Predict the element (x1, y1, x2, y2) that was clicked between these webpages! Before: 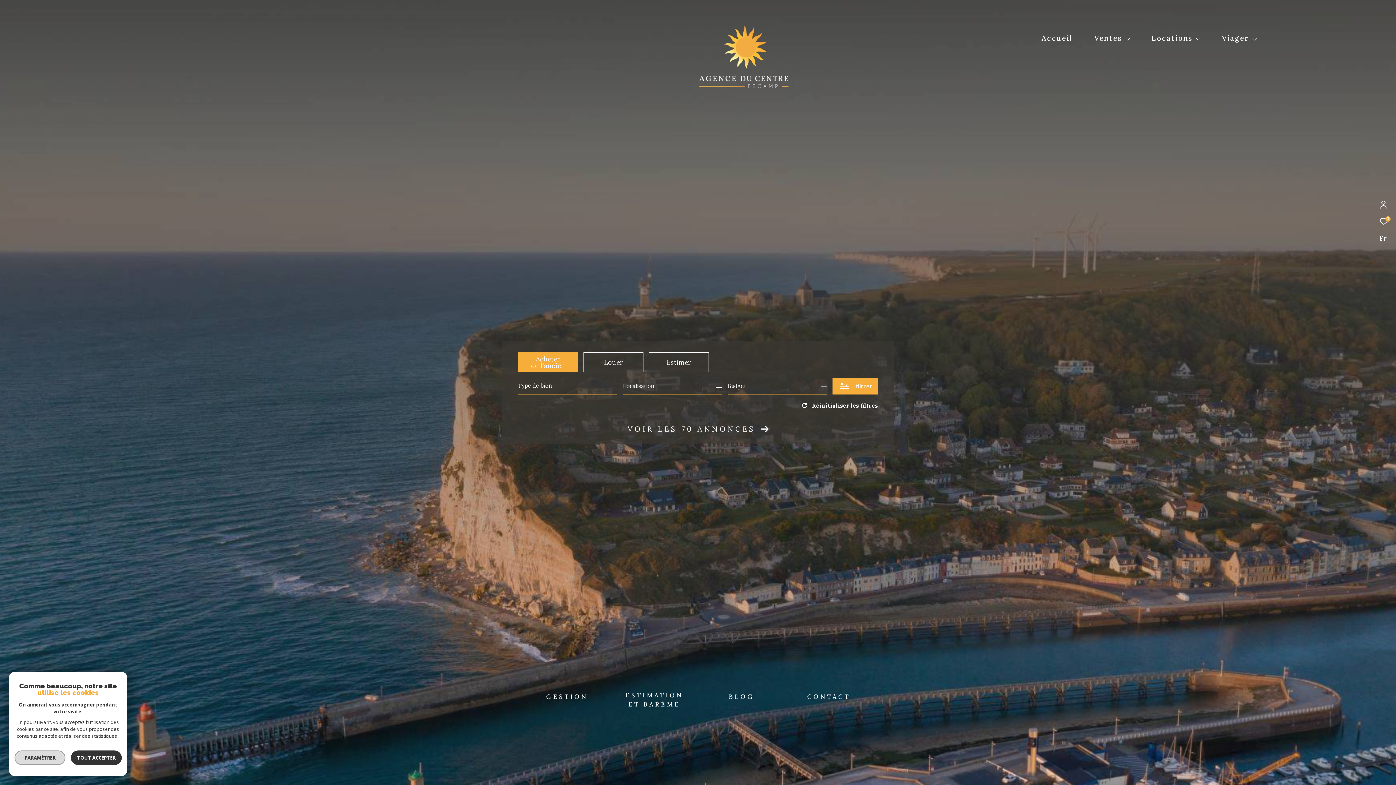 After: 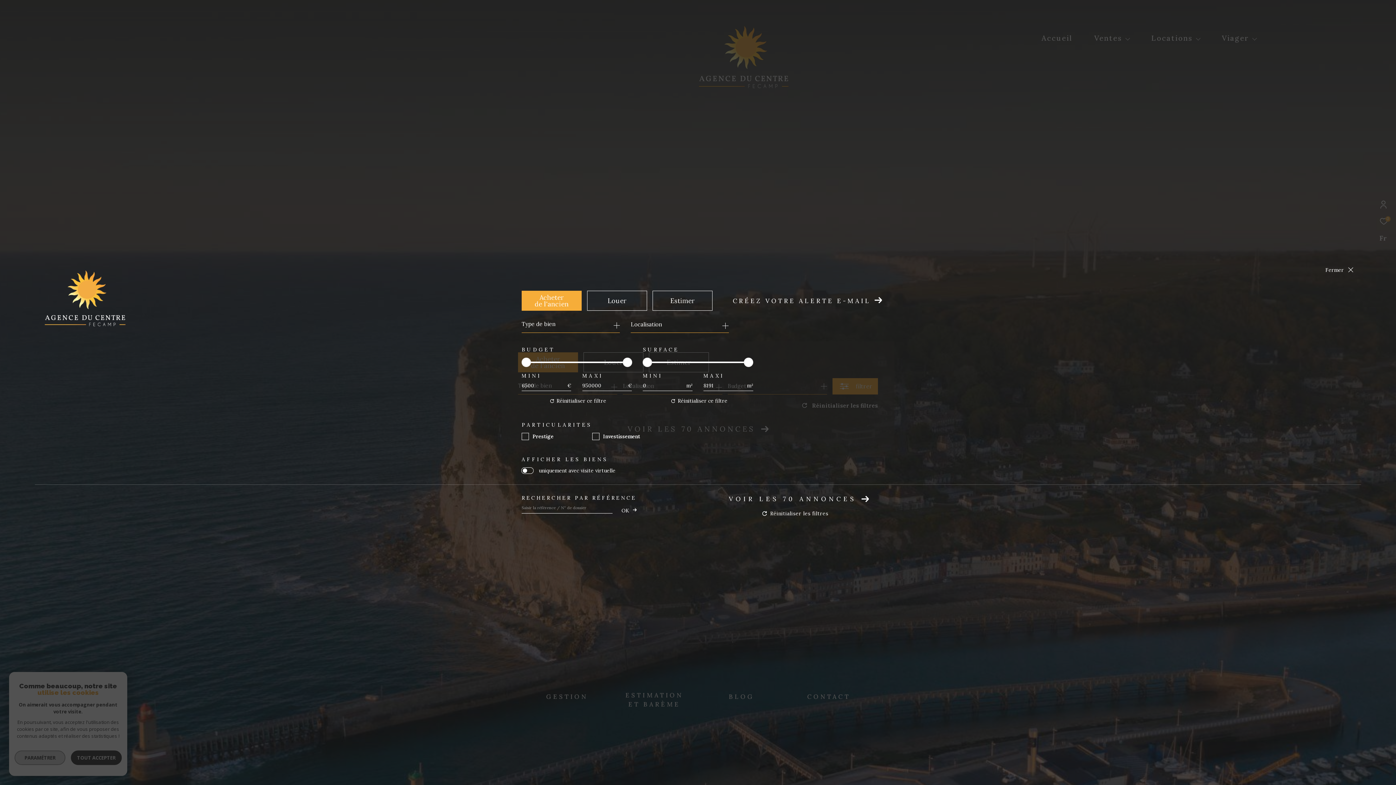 Action: label: Ouvrir le formulaire de recherche bbox: (832, 378, 878, 394)